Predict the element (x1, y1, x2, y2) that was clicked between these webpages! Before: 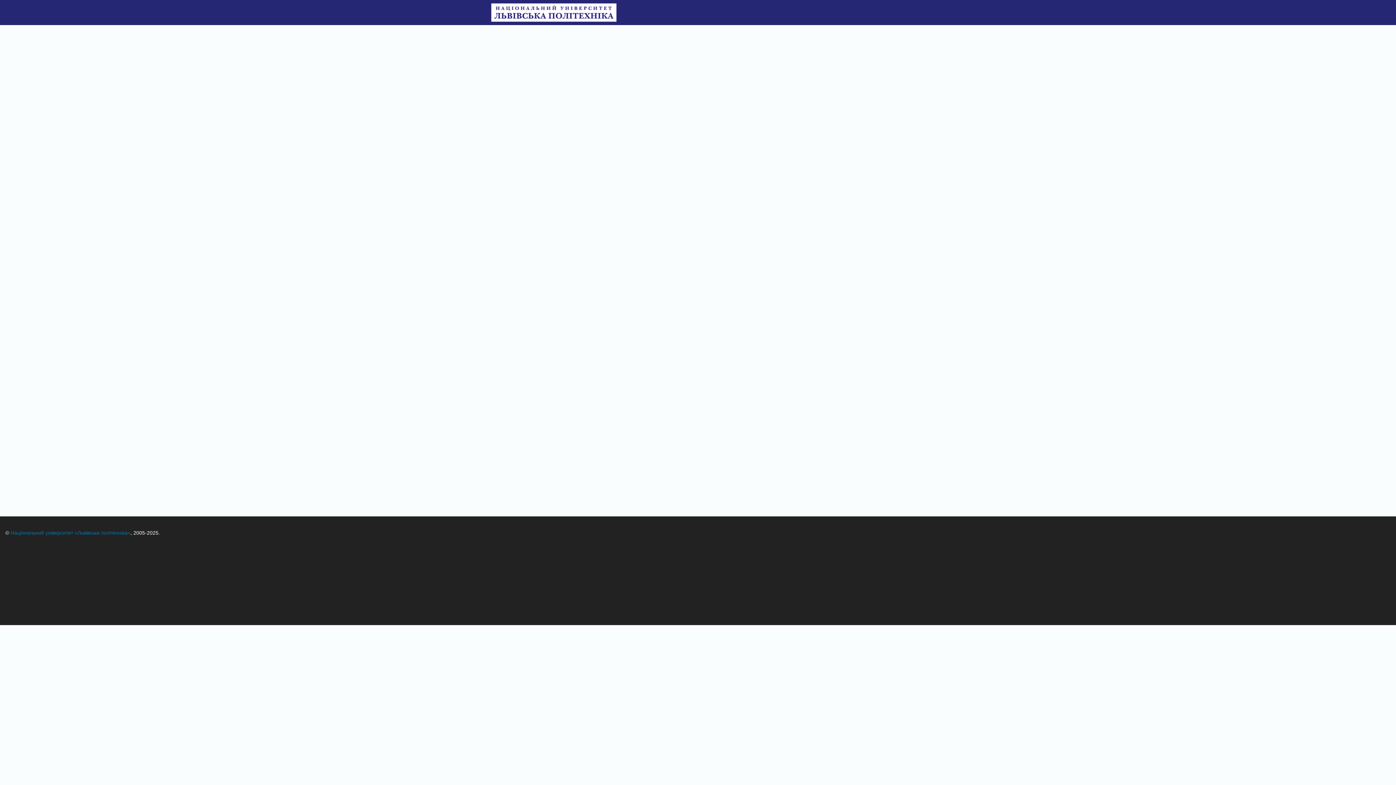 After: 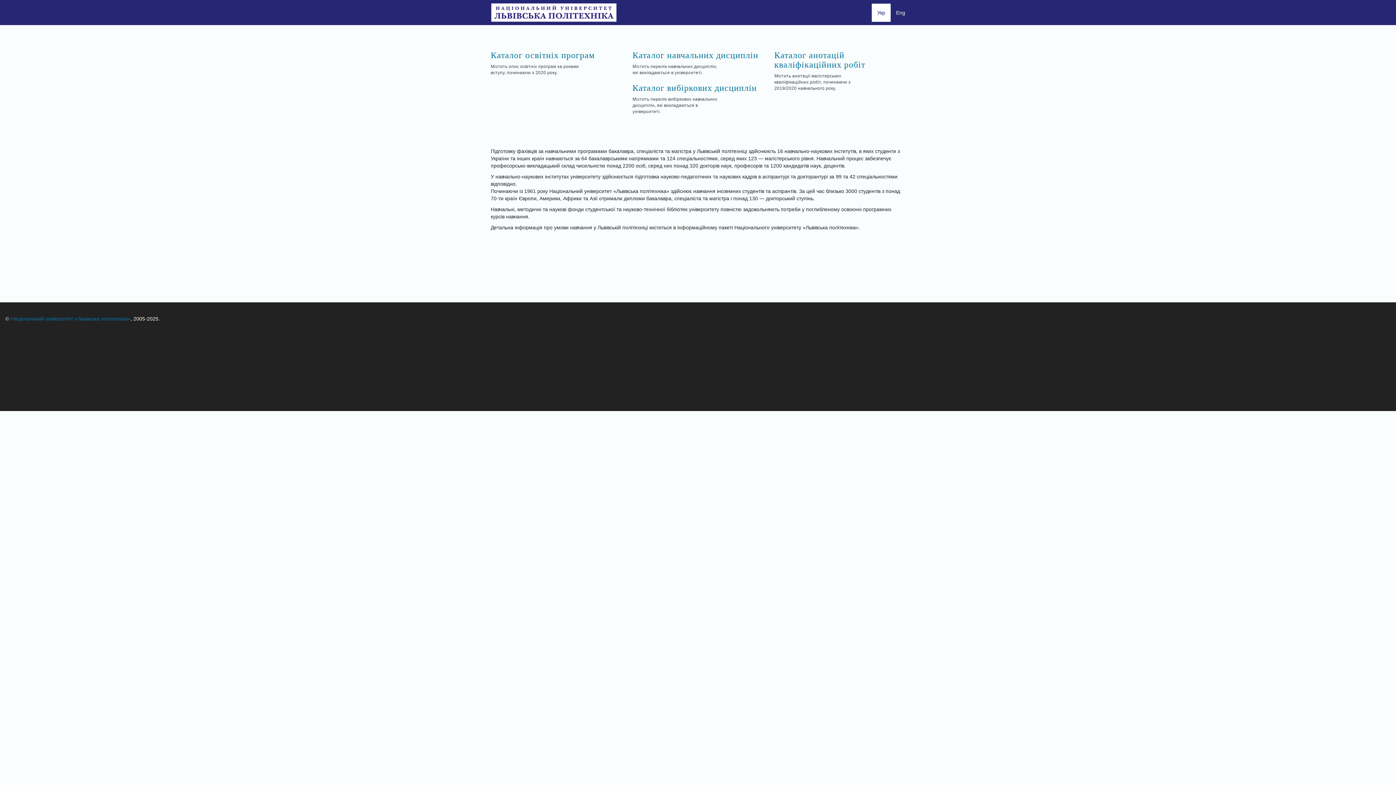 Action: bbox: (490, 2, 622, 22)